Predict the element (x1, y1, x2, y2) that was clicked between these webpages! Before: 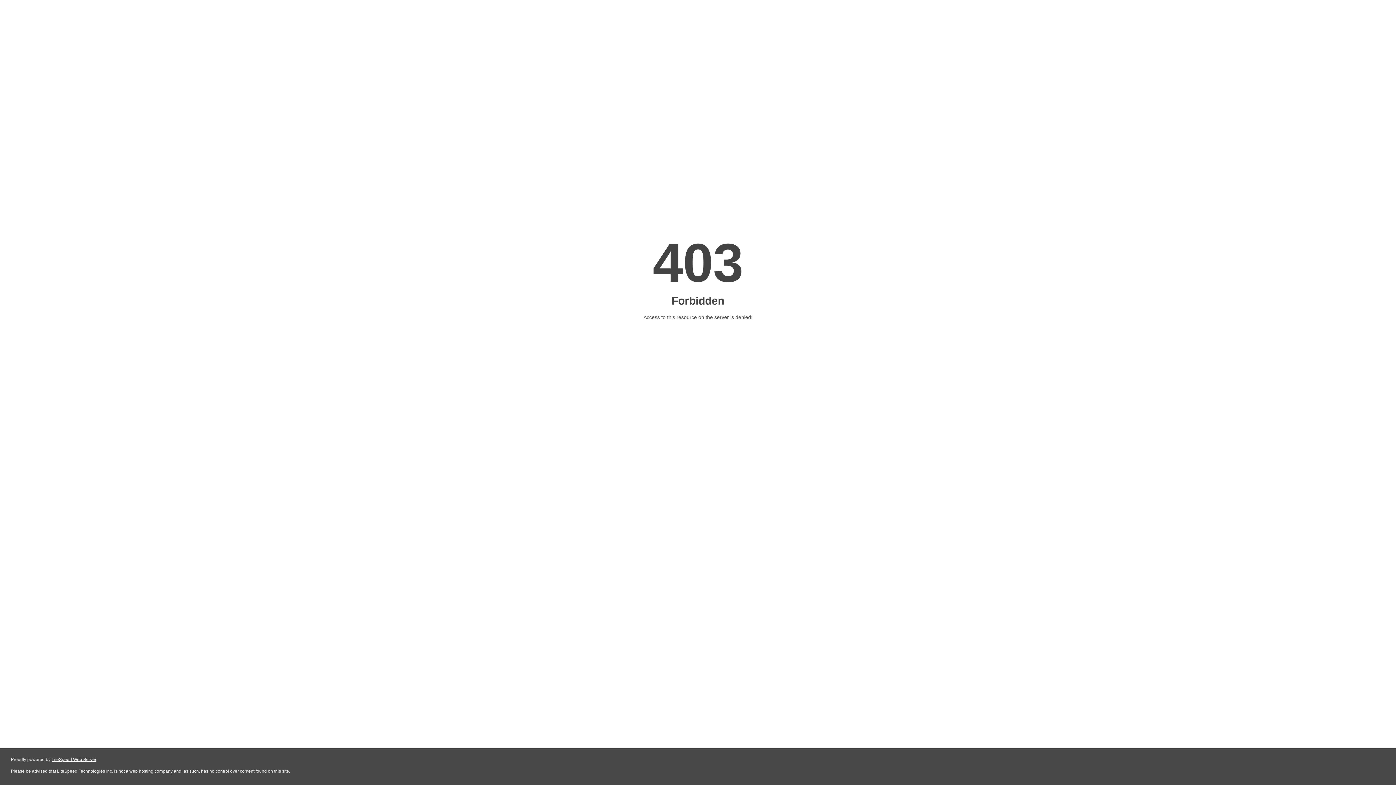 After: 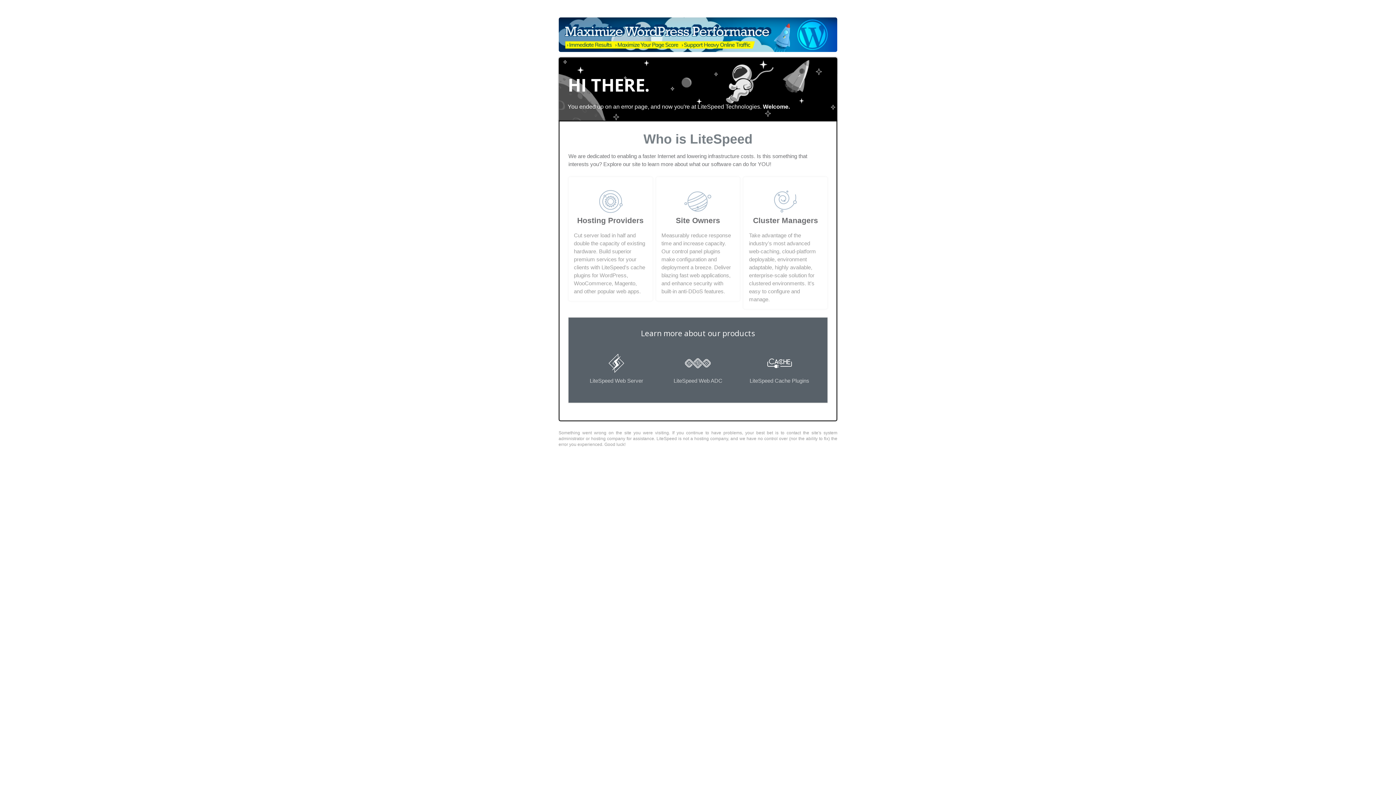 Action: bbox: (51, 757, 96, 762) label: LiteSpeed Web Server